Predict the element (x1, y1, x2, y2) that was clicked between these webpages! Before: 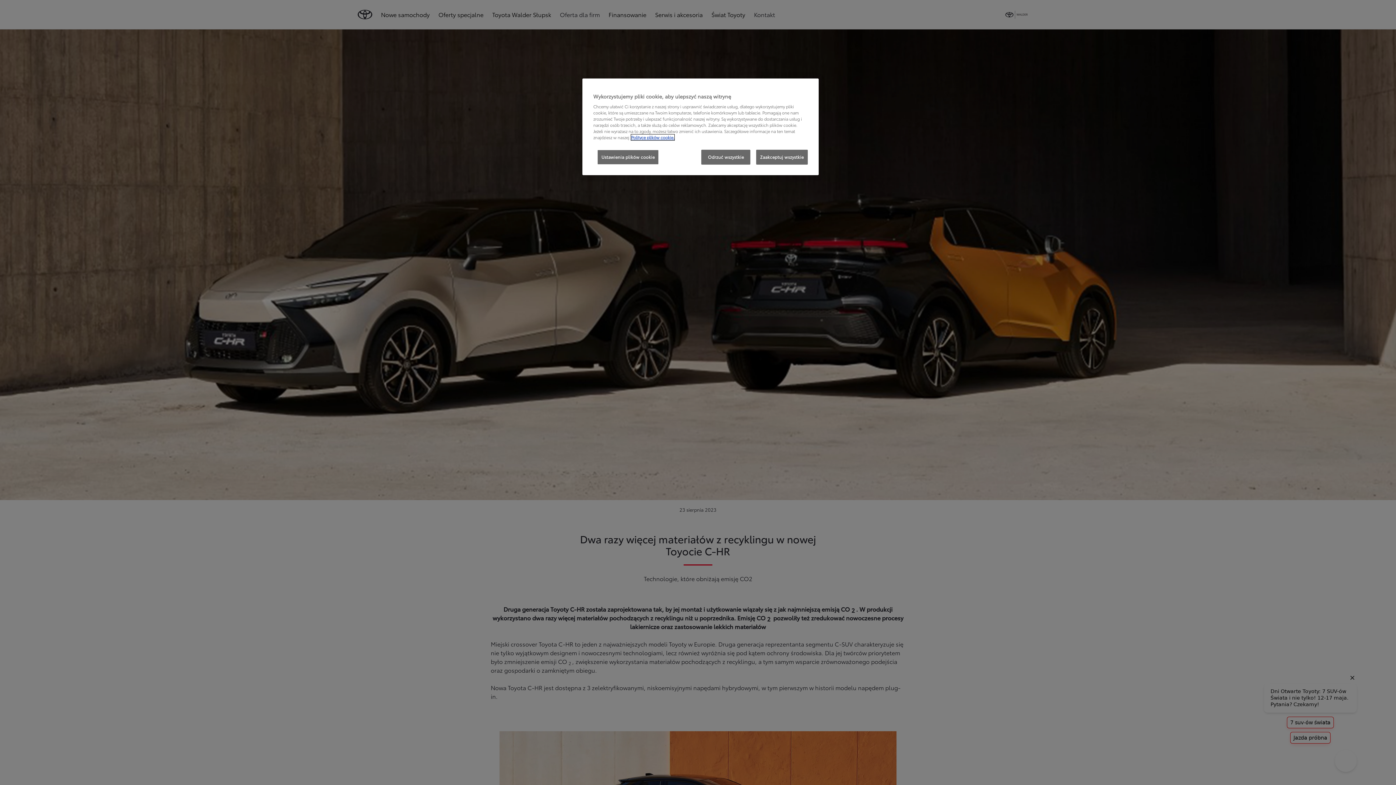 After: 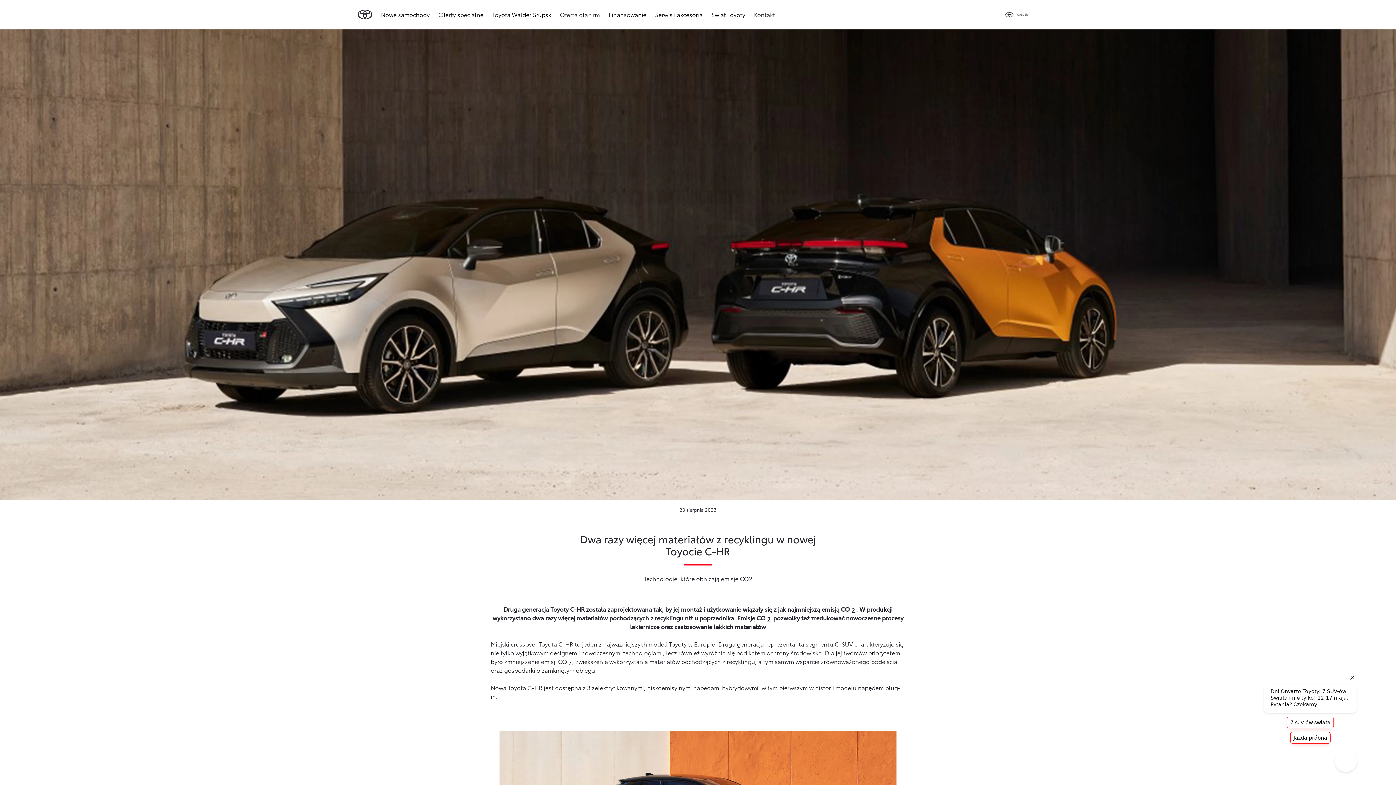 Action: label: Zaakceptuj wszystkie bbox: (756, 149, 808, 164)